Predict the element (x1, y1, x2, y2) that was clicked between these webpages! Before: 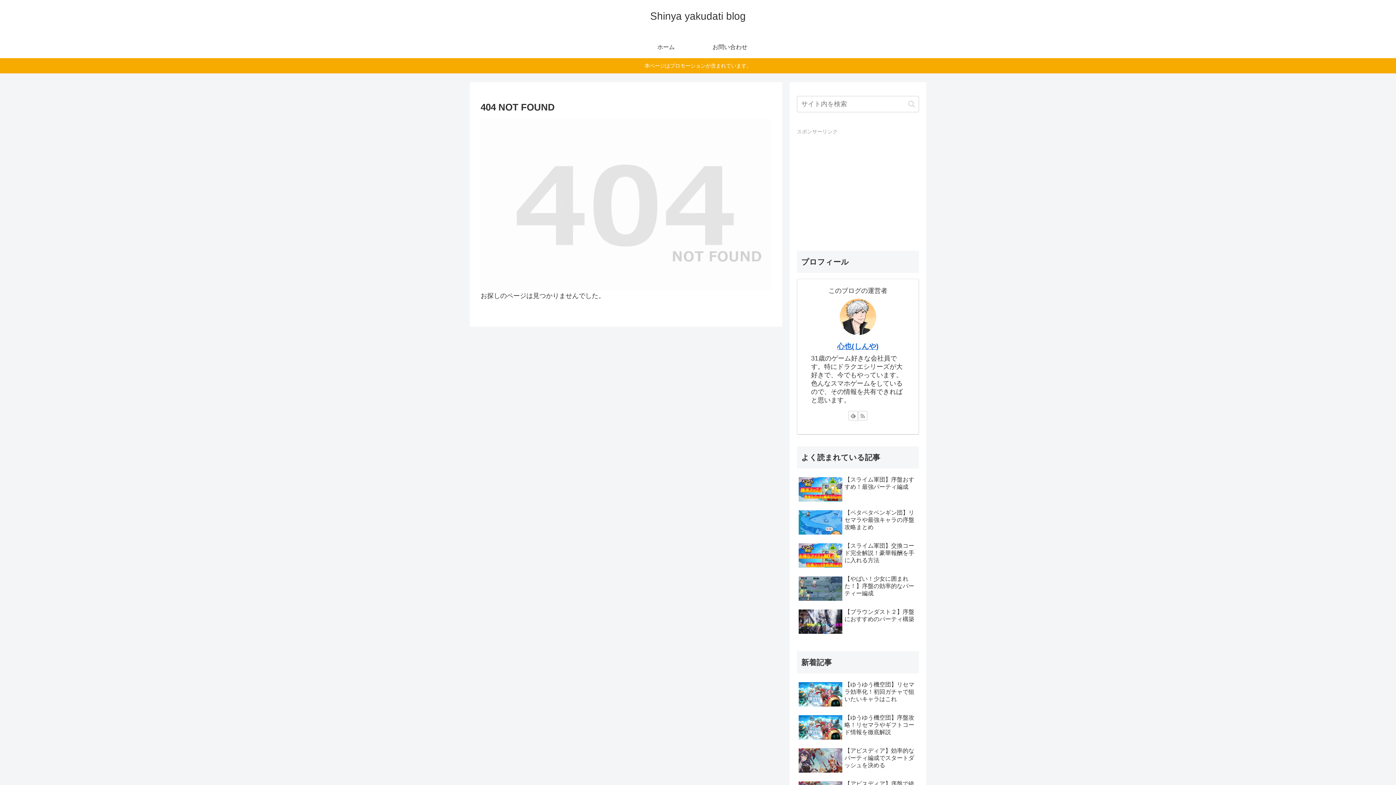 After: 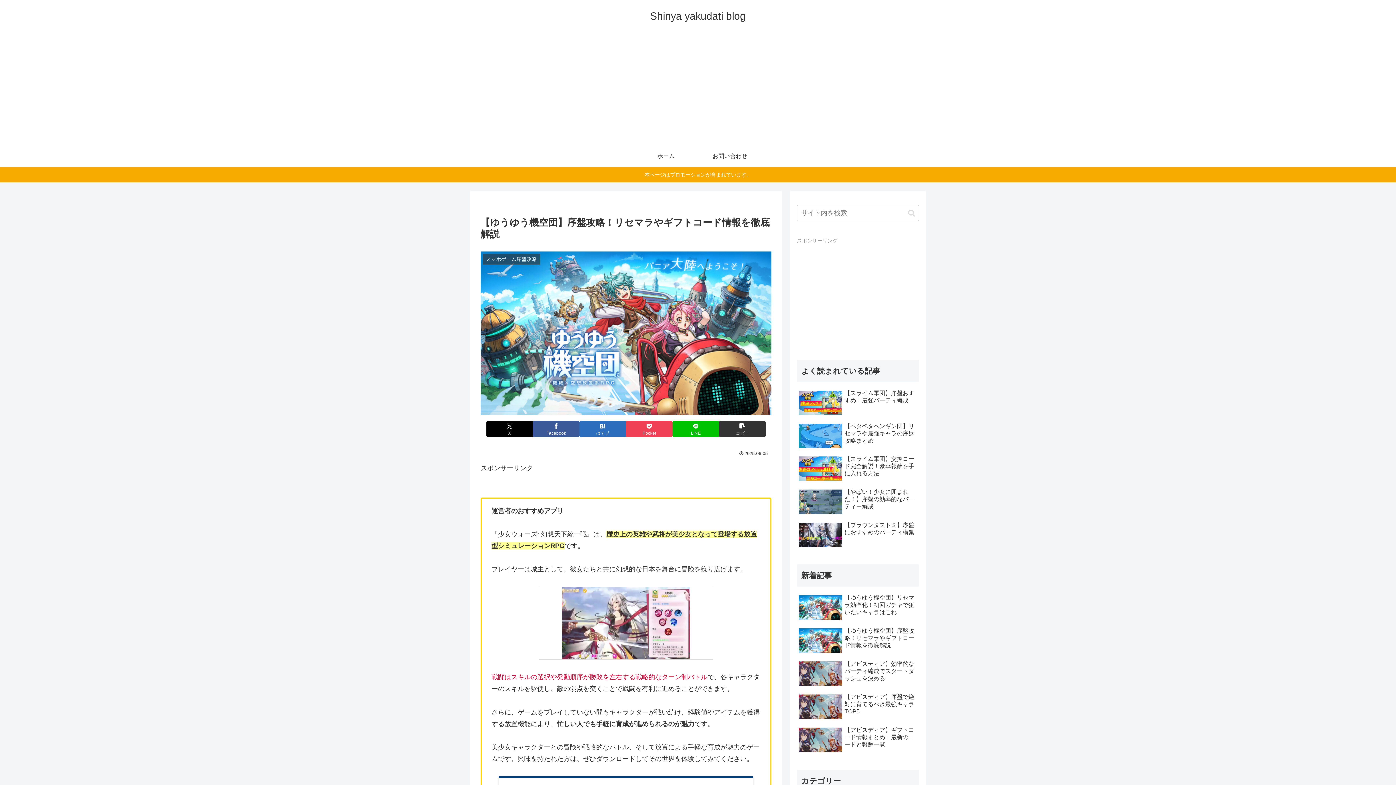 Action: label: 【ゆうゆう機空団】序盤攻略！リセマラやギフトコード情報を徹底解説 bbox: (797, 712, 919, 744)